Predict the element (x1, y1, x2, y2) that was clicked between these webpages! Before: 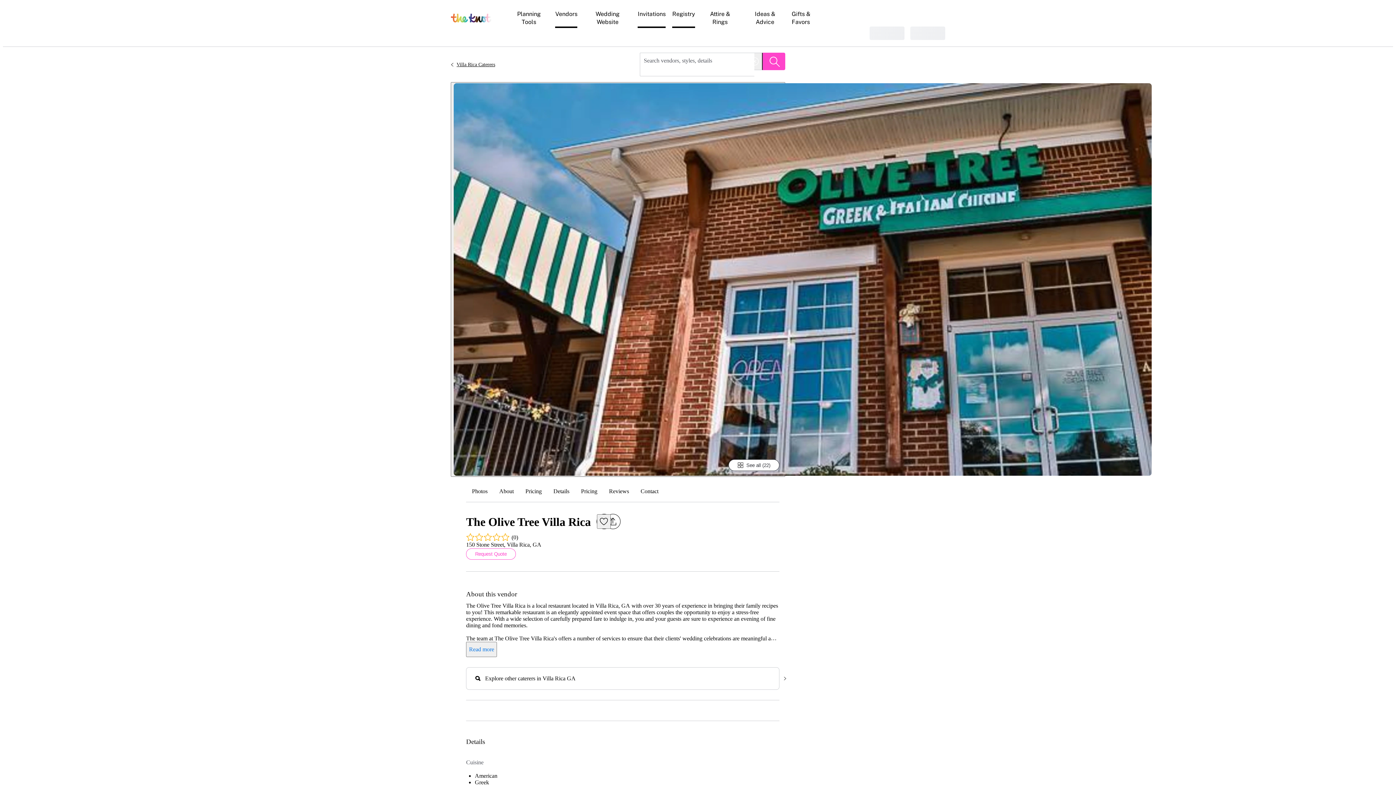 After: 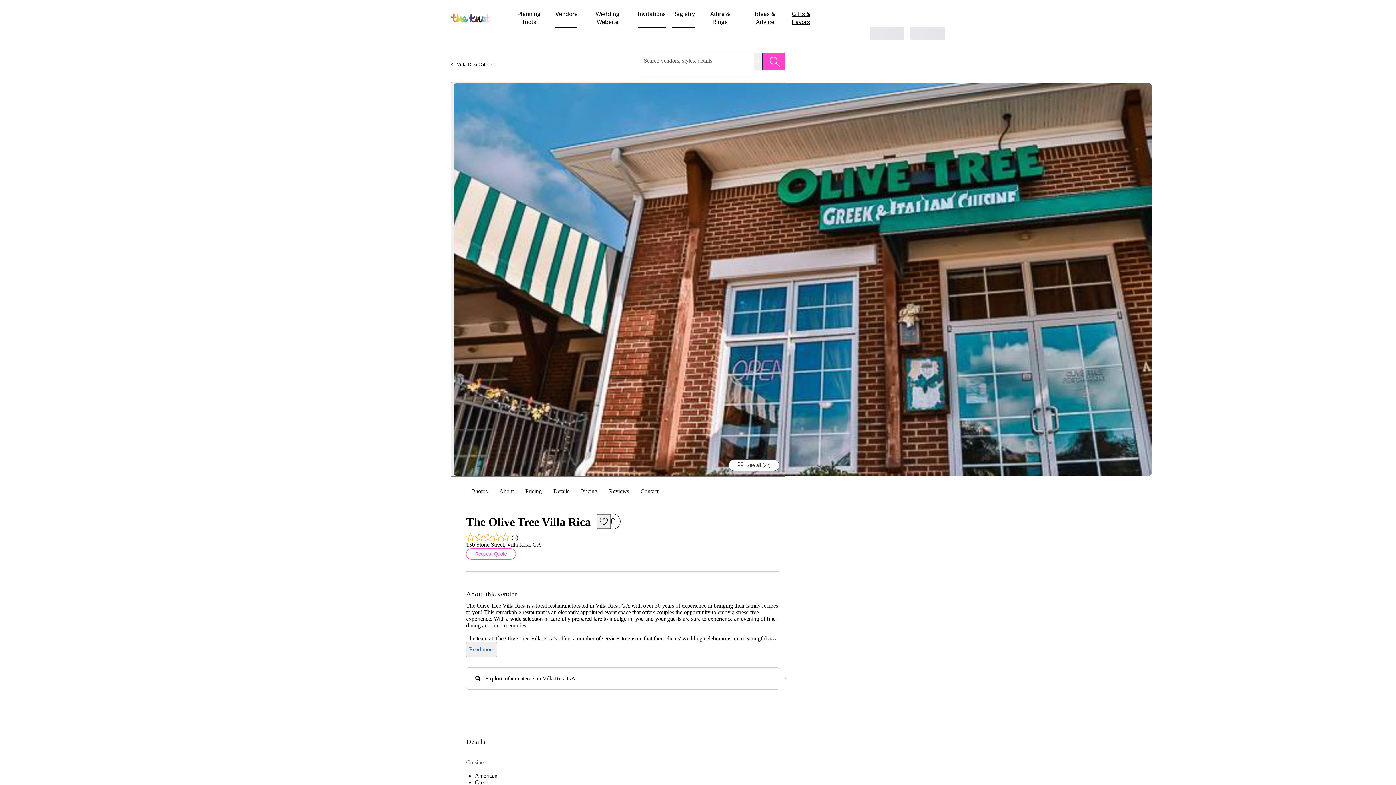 Action: bbox: (790, 4, 831, 34) label: Gifts & Favors